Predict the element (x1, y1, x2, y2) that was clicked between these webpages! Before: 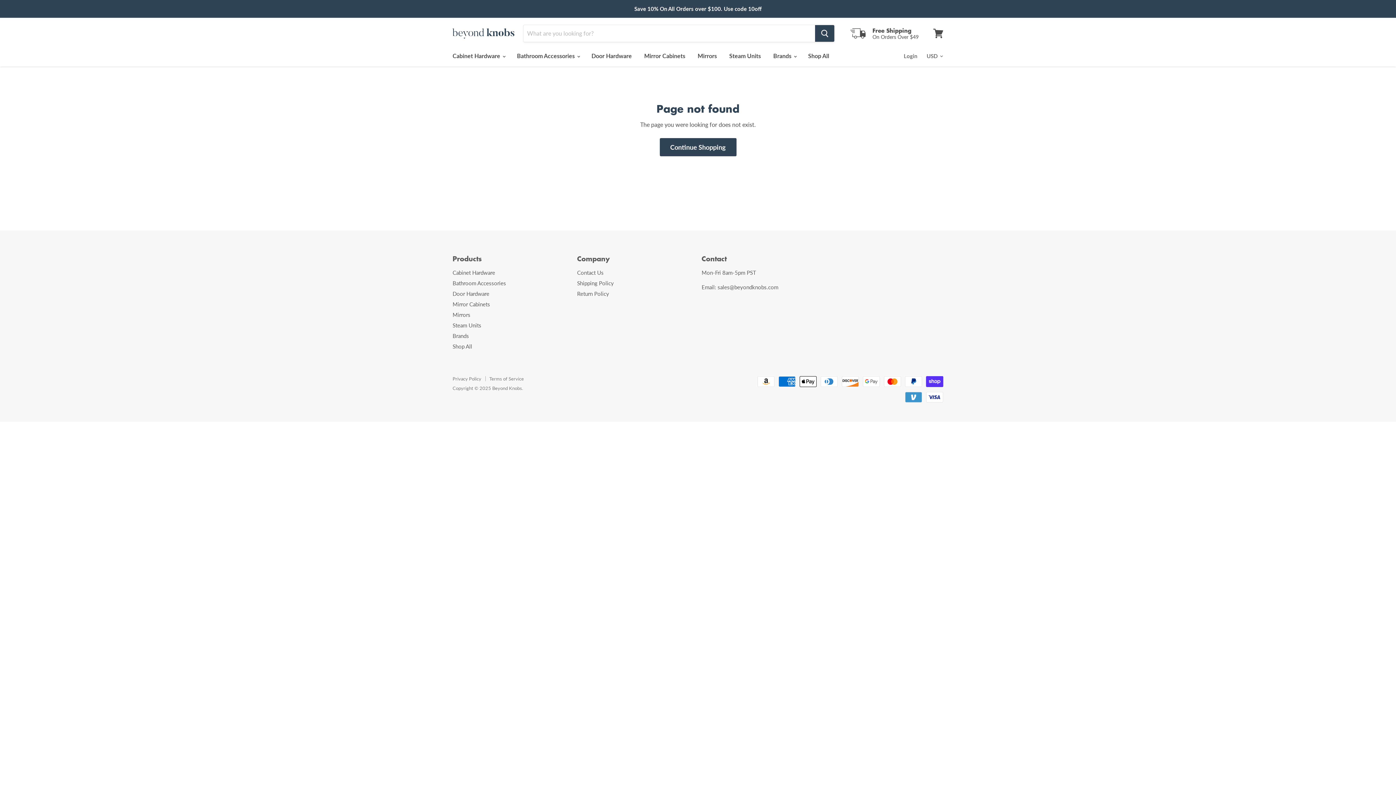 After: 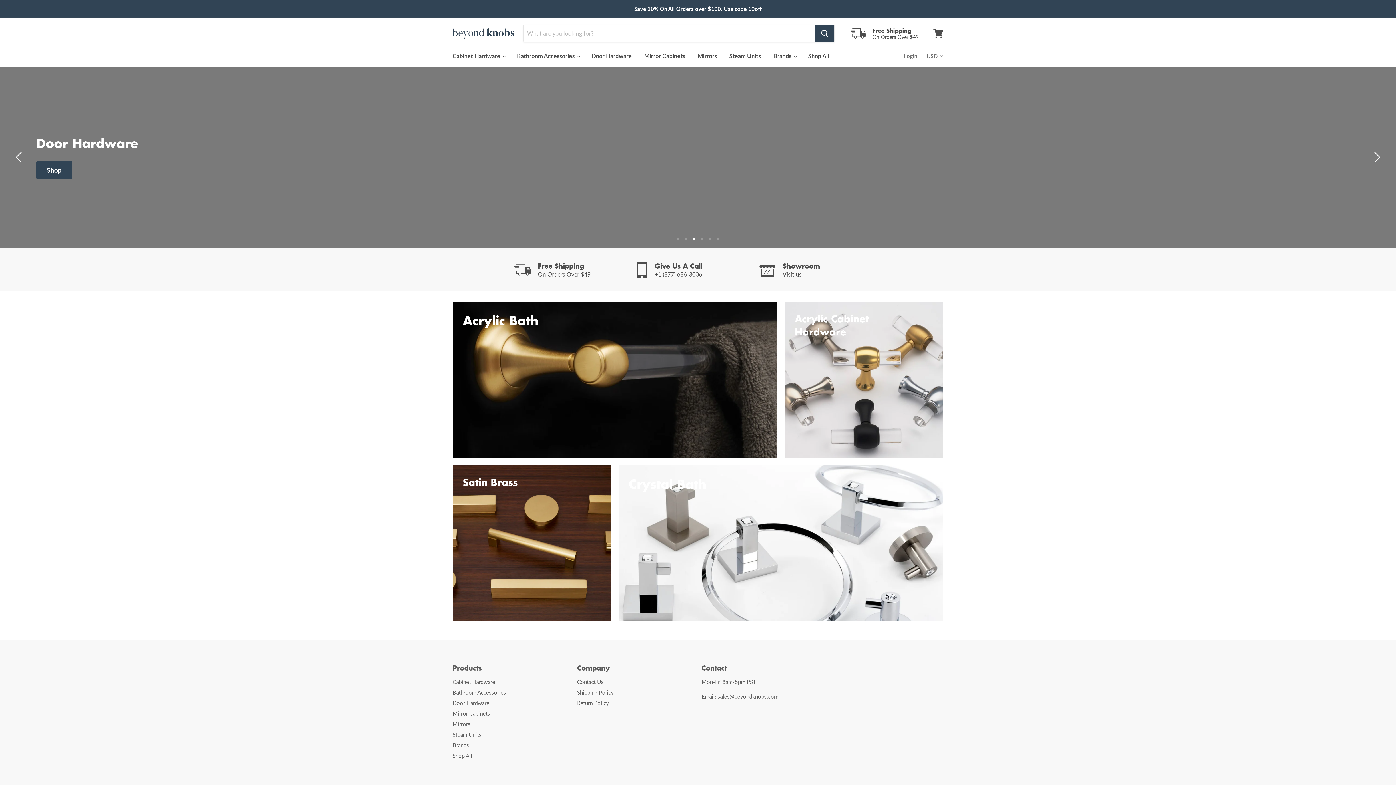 Action: bbox: (452, 28, 514, 38)